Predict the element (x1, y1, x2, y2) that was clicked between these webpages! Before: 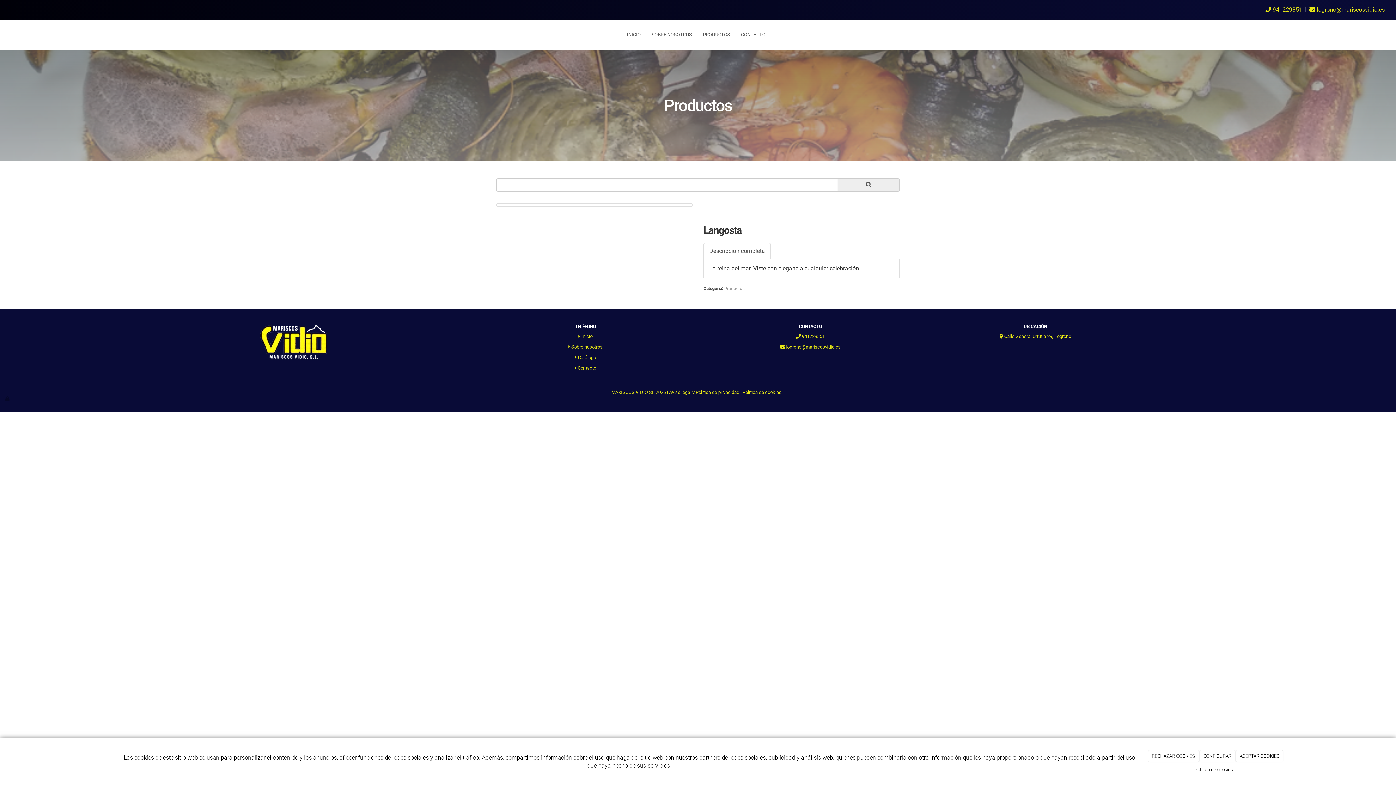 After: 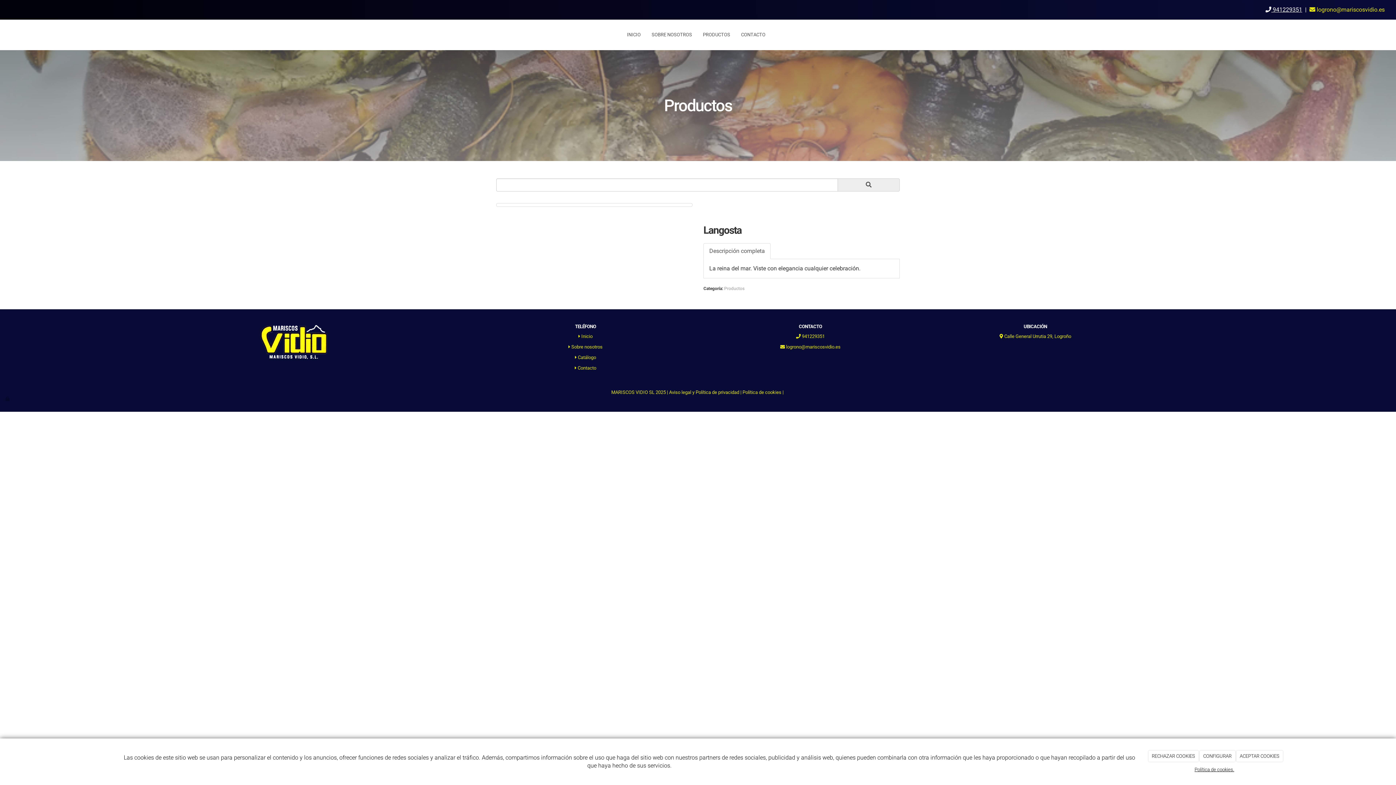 Action: bbox: (1265, 6, 1302, 13) label:  941229351